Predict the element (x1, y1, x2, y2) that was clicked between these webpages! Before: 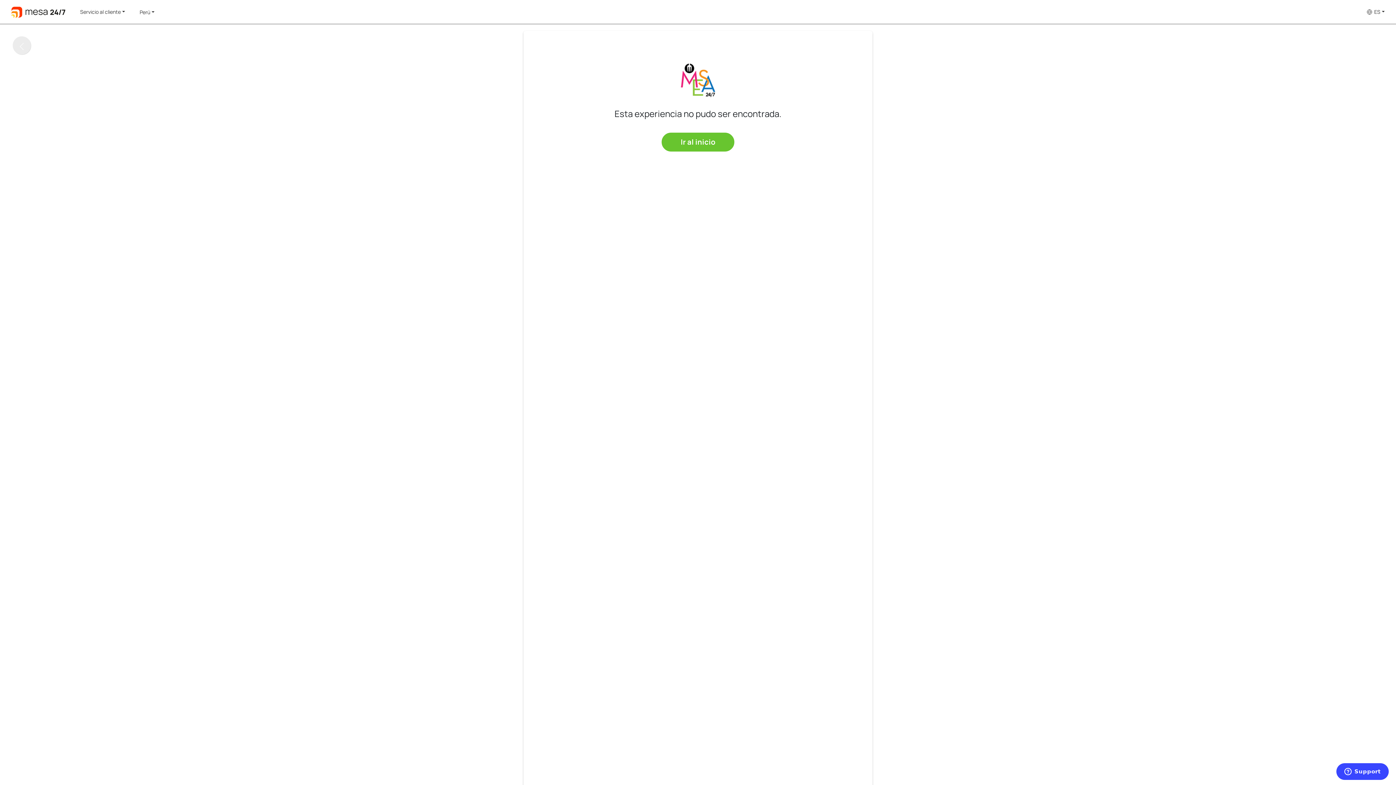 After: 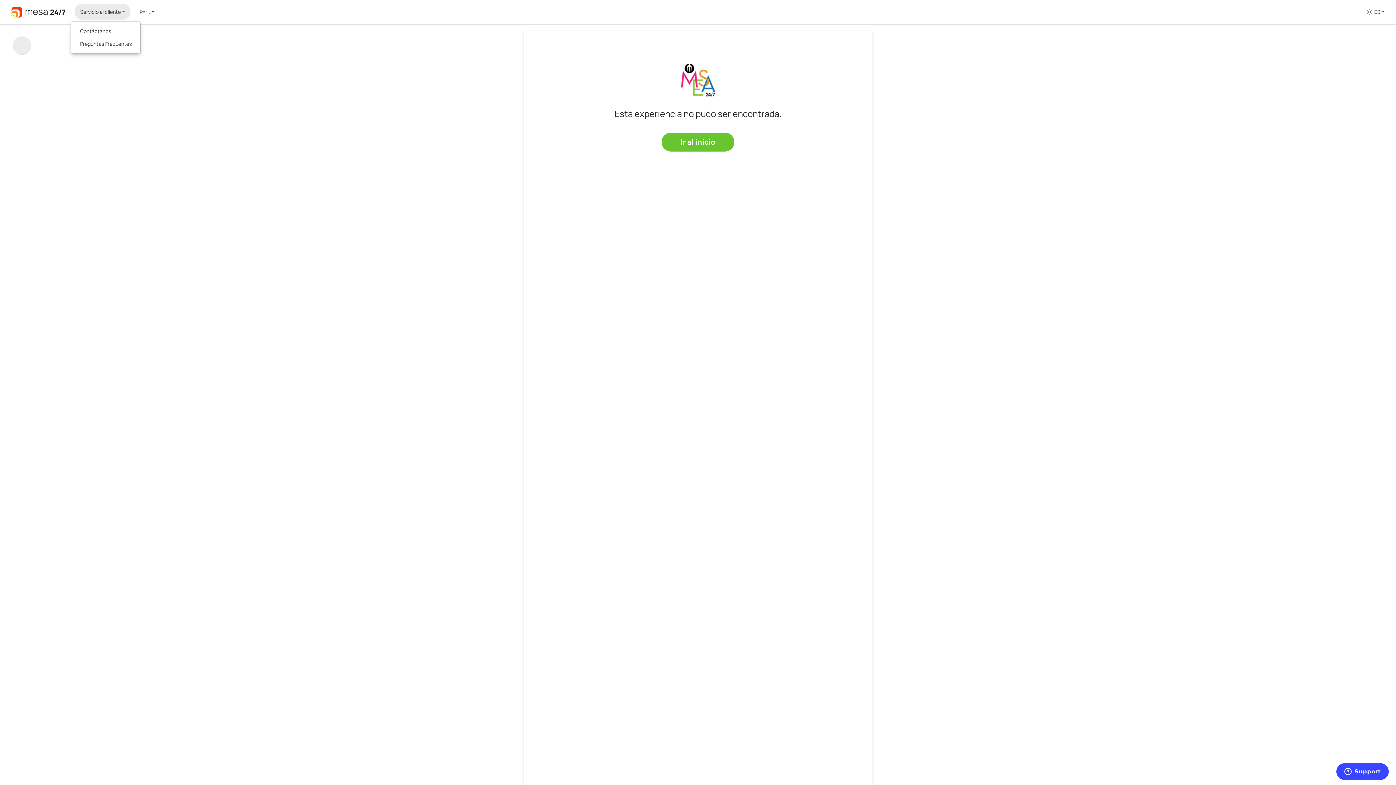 Action: label: Servicio al cliente bbox: (74, 4, 130, 19)